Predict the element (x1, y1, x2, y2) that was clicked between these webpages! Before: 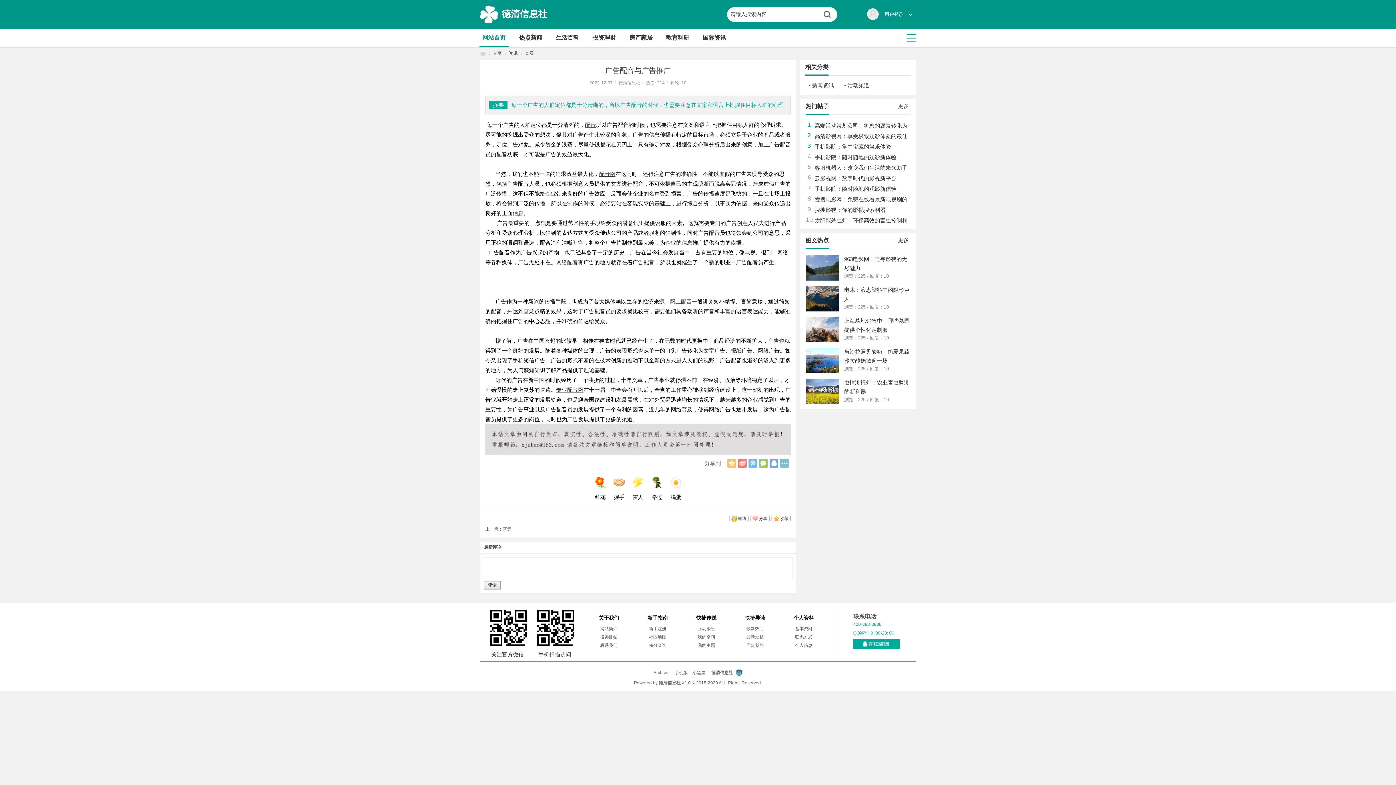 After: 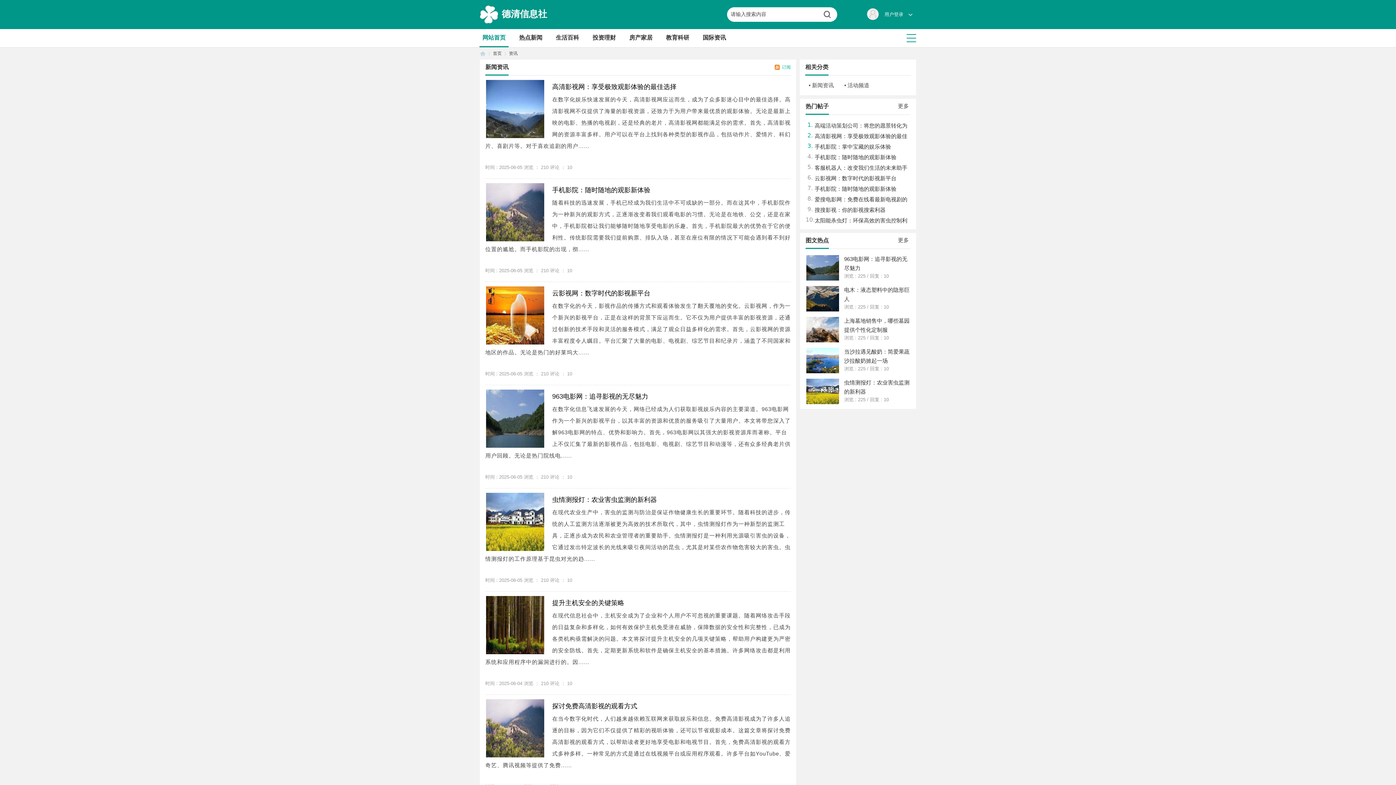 Action: bbox: (516, 29, 545, 46) label: 热点新闻热点新闻